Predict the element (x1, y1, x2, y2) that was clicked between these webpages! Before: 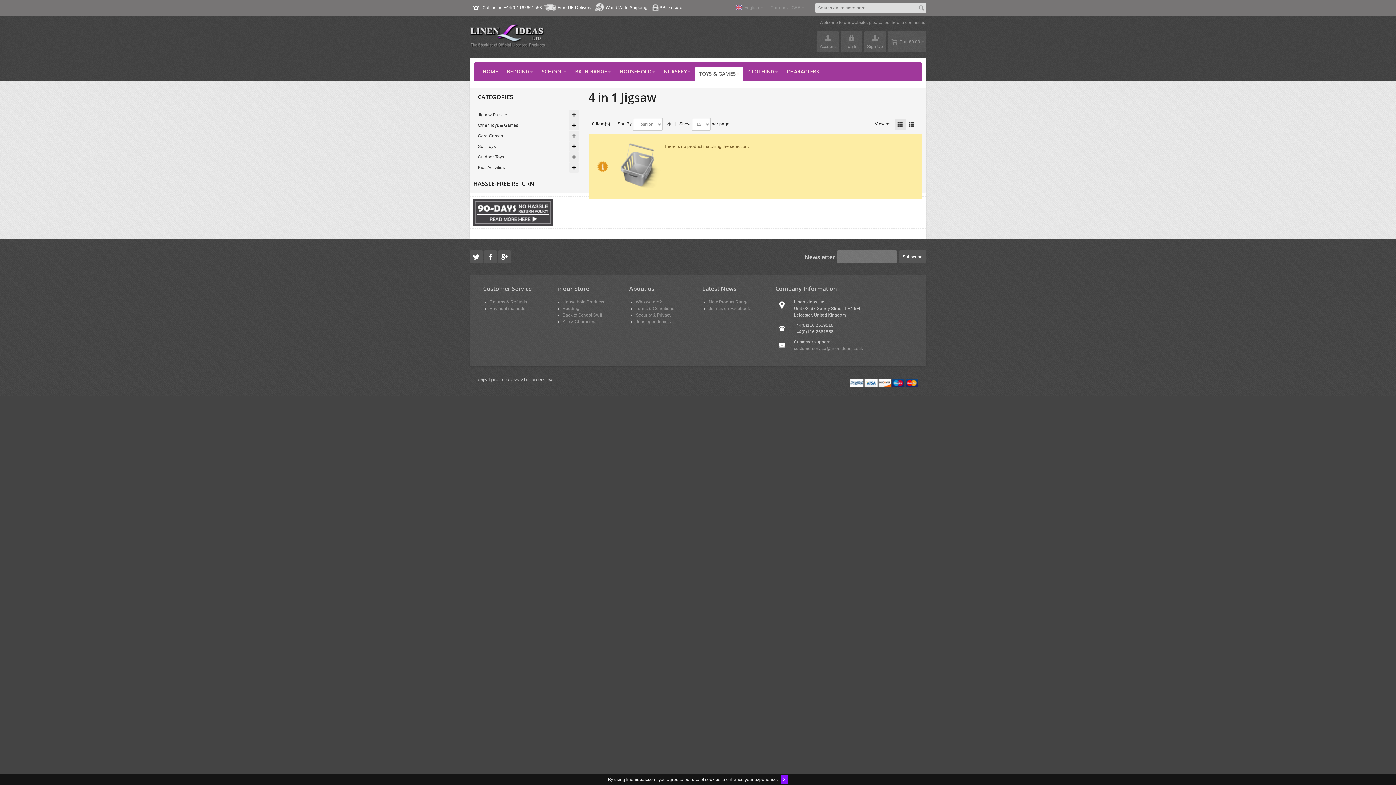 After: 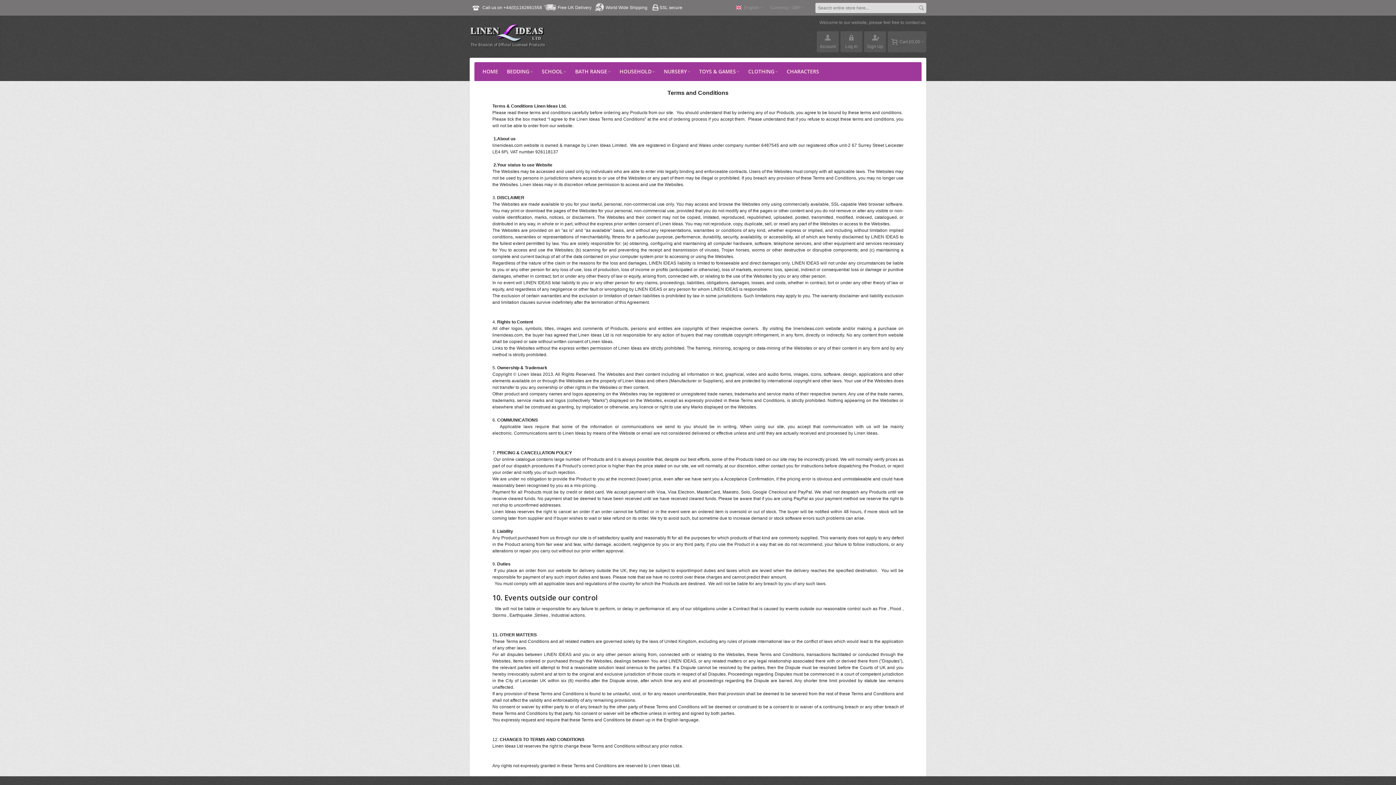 Action: bbox: (635, 306, 674, 311) label: Terms & Conditions